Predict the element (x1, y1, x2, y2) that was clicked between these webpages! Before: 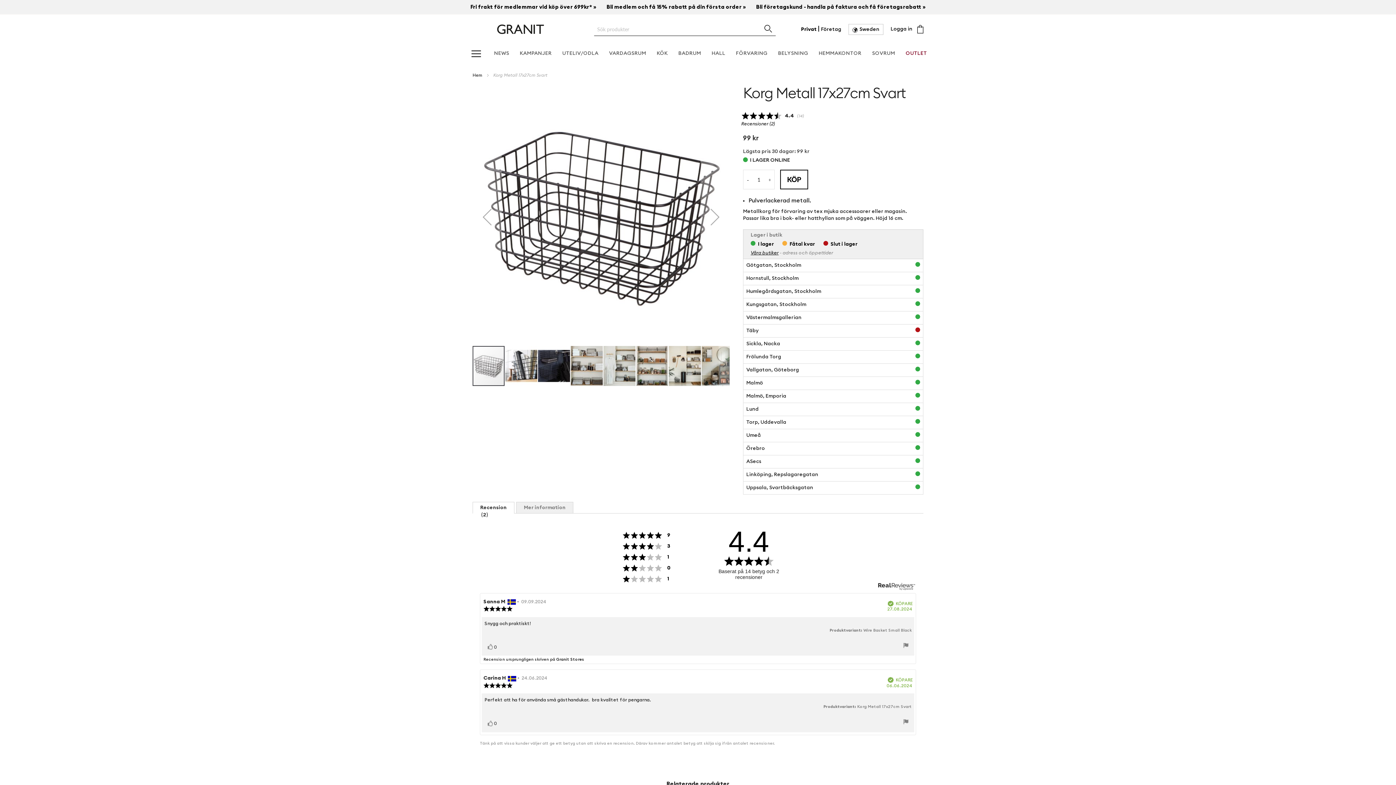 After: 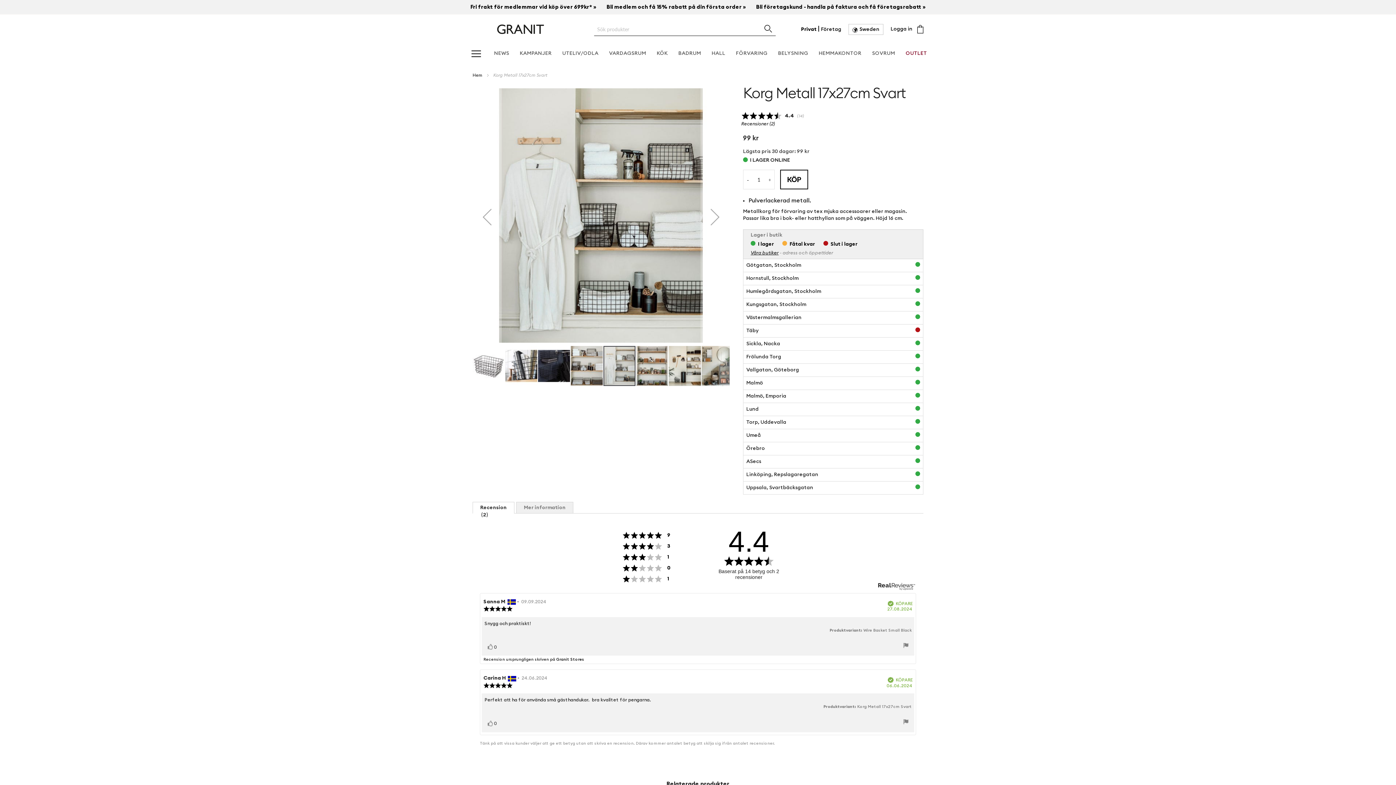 Action: label: Granit_372181_372182_401134_300485_300486_375322_375610_401755_374701_2.jpg bbox: (603, 345, 636, 386)